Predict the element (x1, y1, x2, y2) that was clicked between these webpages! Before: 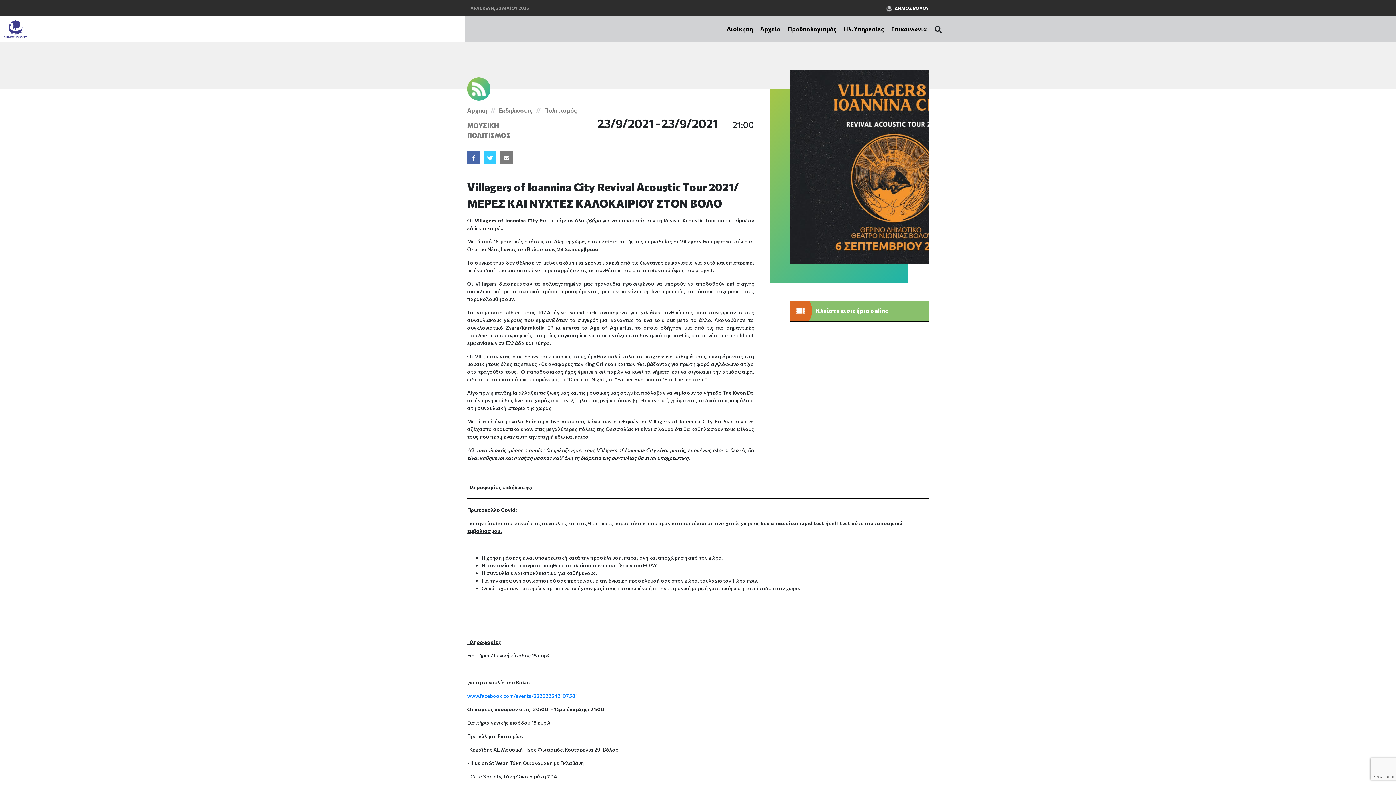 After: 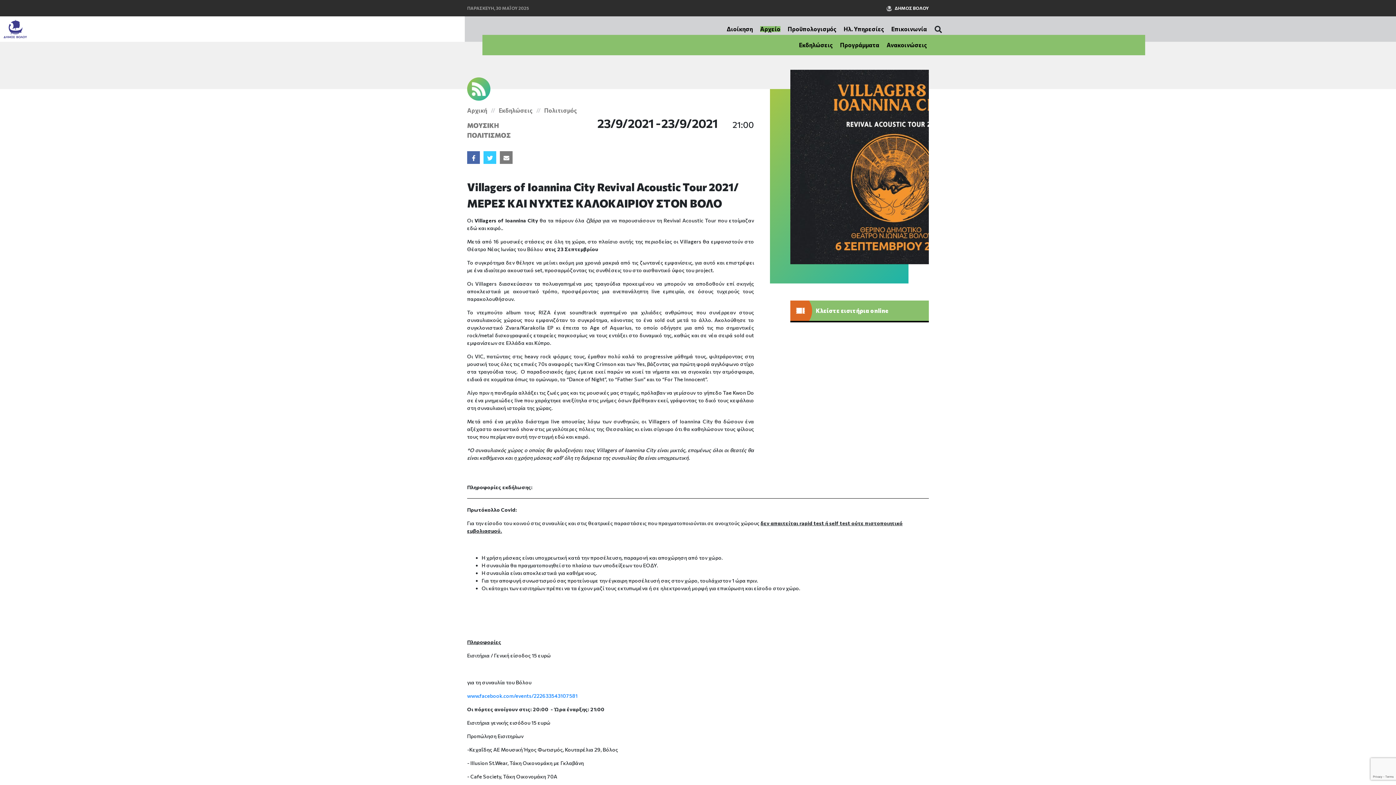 Action: bbox: (760, 26, 780, 32) label: Αρχείο